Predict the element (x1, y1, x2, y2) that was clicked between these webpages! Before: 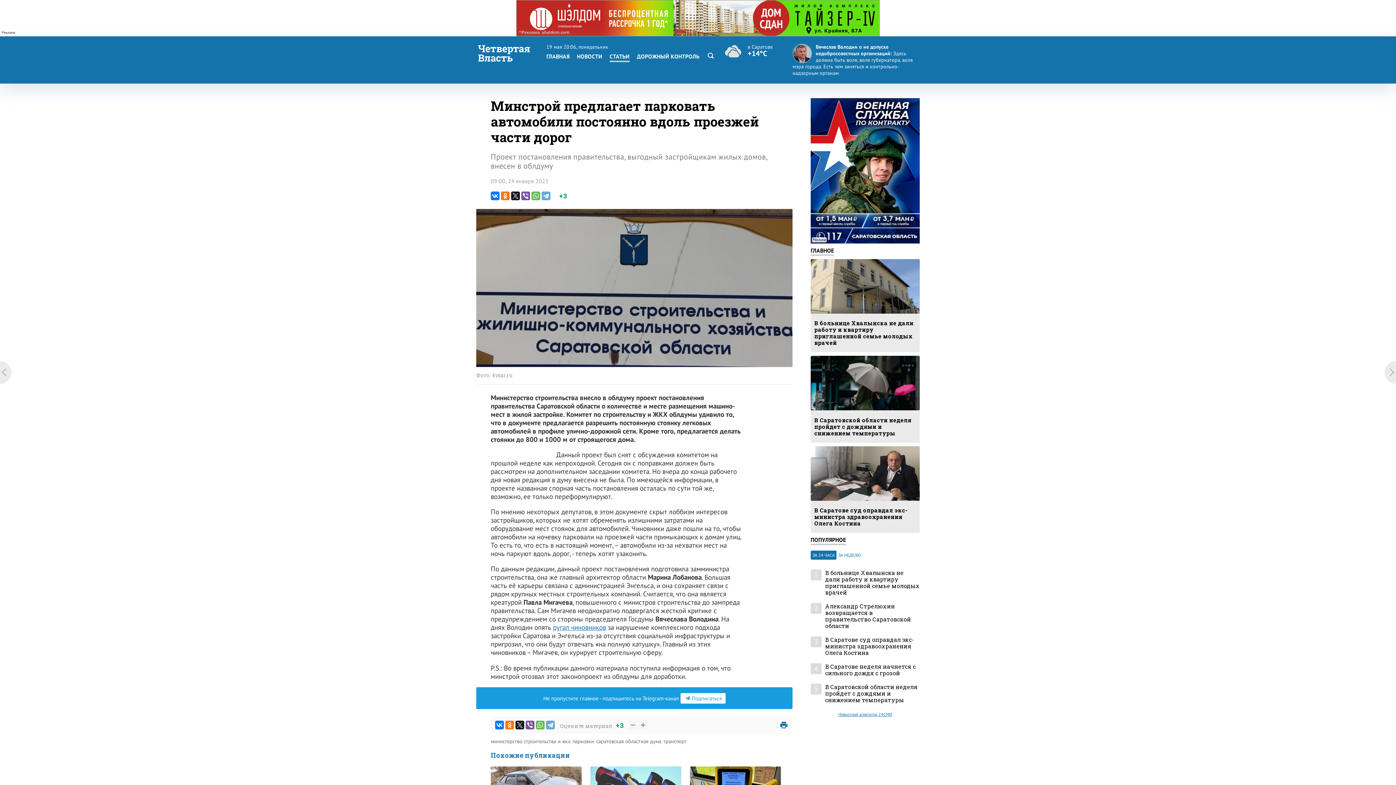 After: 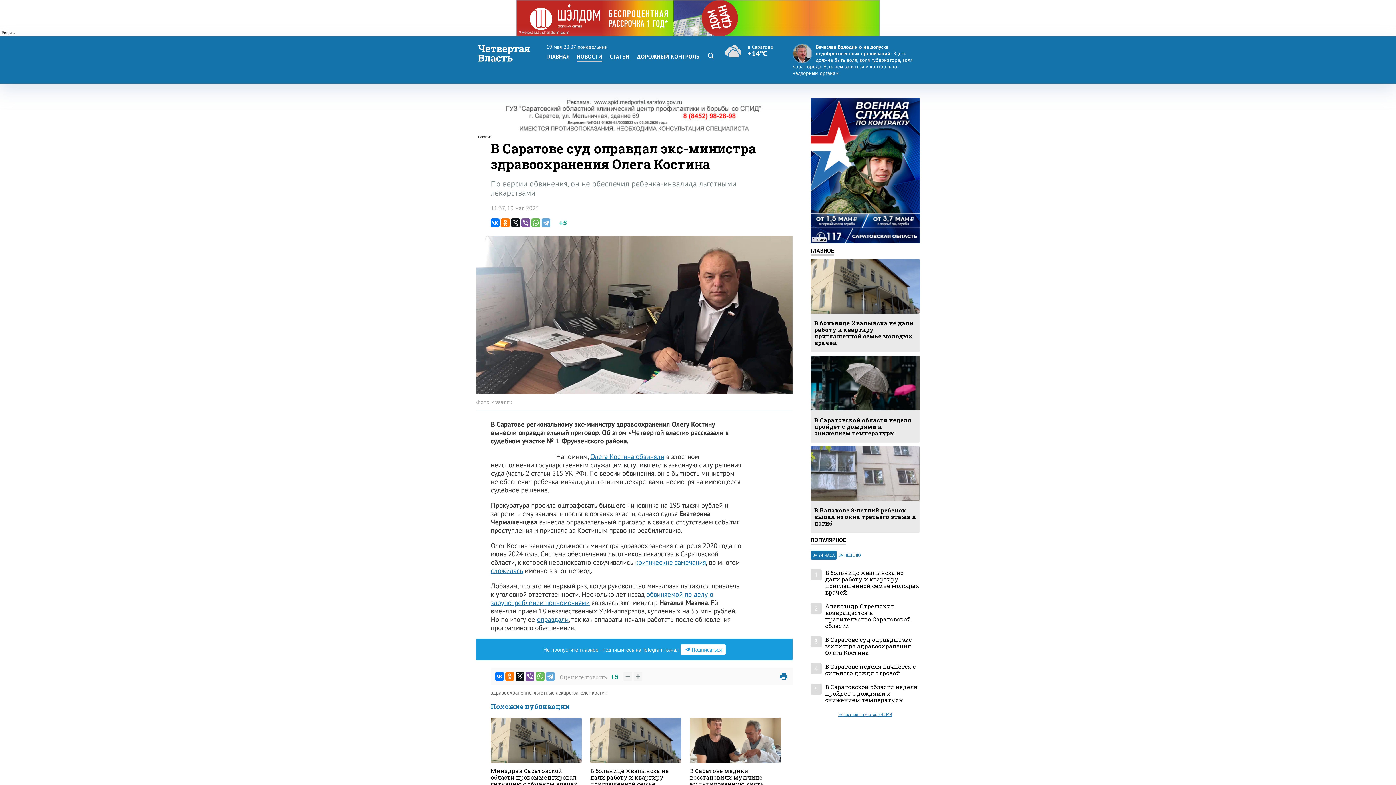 Action: bbox: (814, 507, 916, 526) label: В Саратове суд оправдал экс-министра здравоохранения Олега Костина